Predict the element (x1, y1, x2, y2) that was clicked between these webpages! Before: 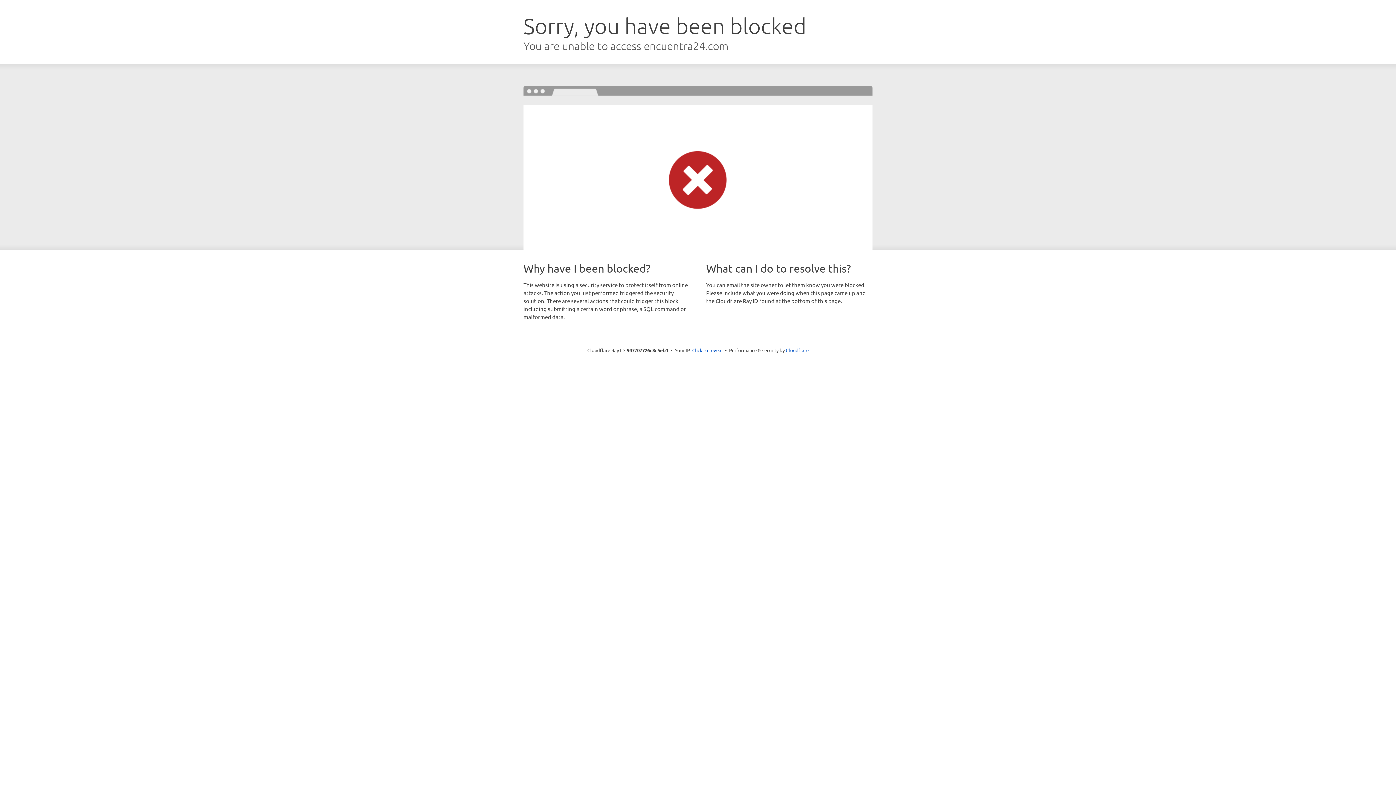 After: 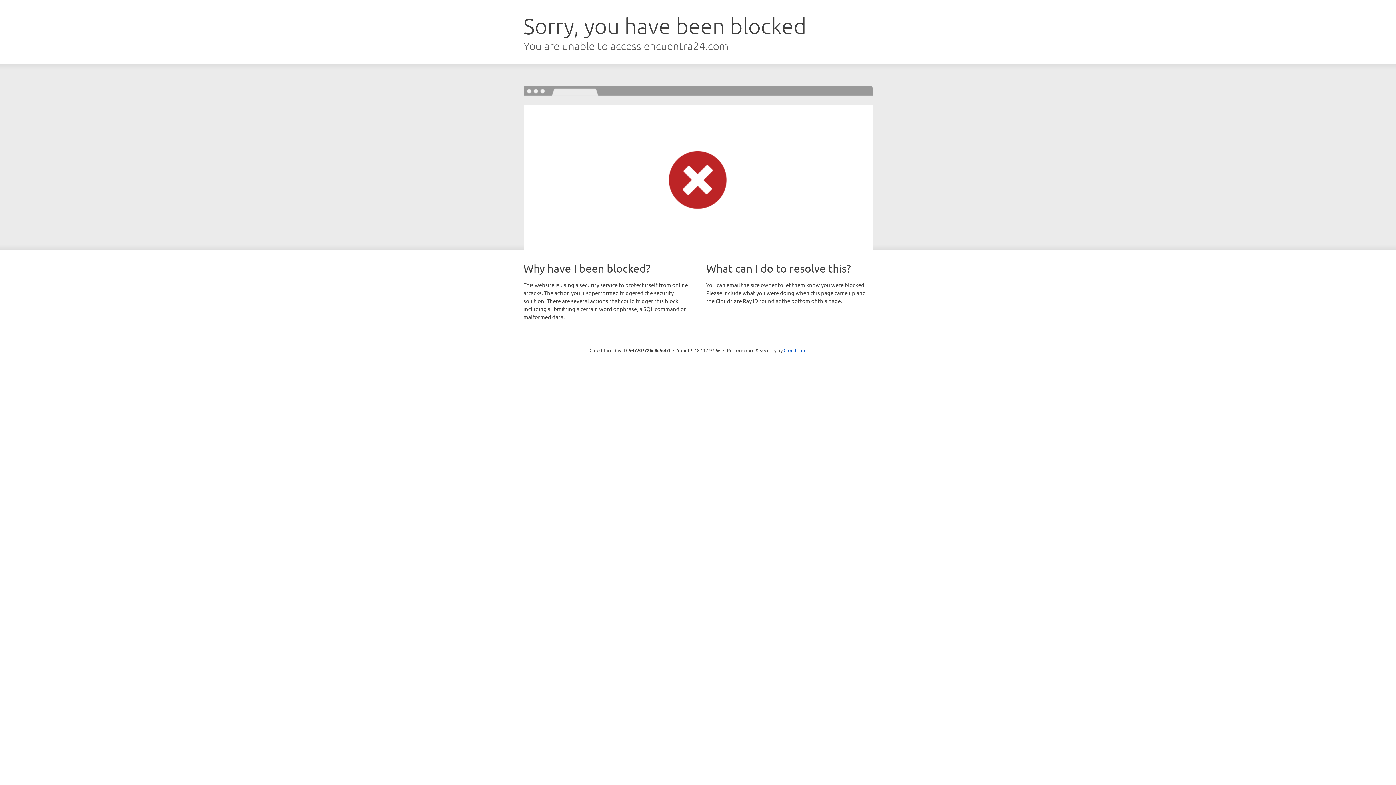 Action: bbox: (692, 346, 722, 353) label: Click to reveal